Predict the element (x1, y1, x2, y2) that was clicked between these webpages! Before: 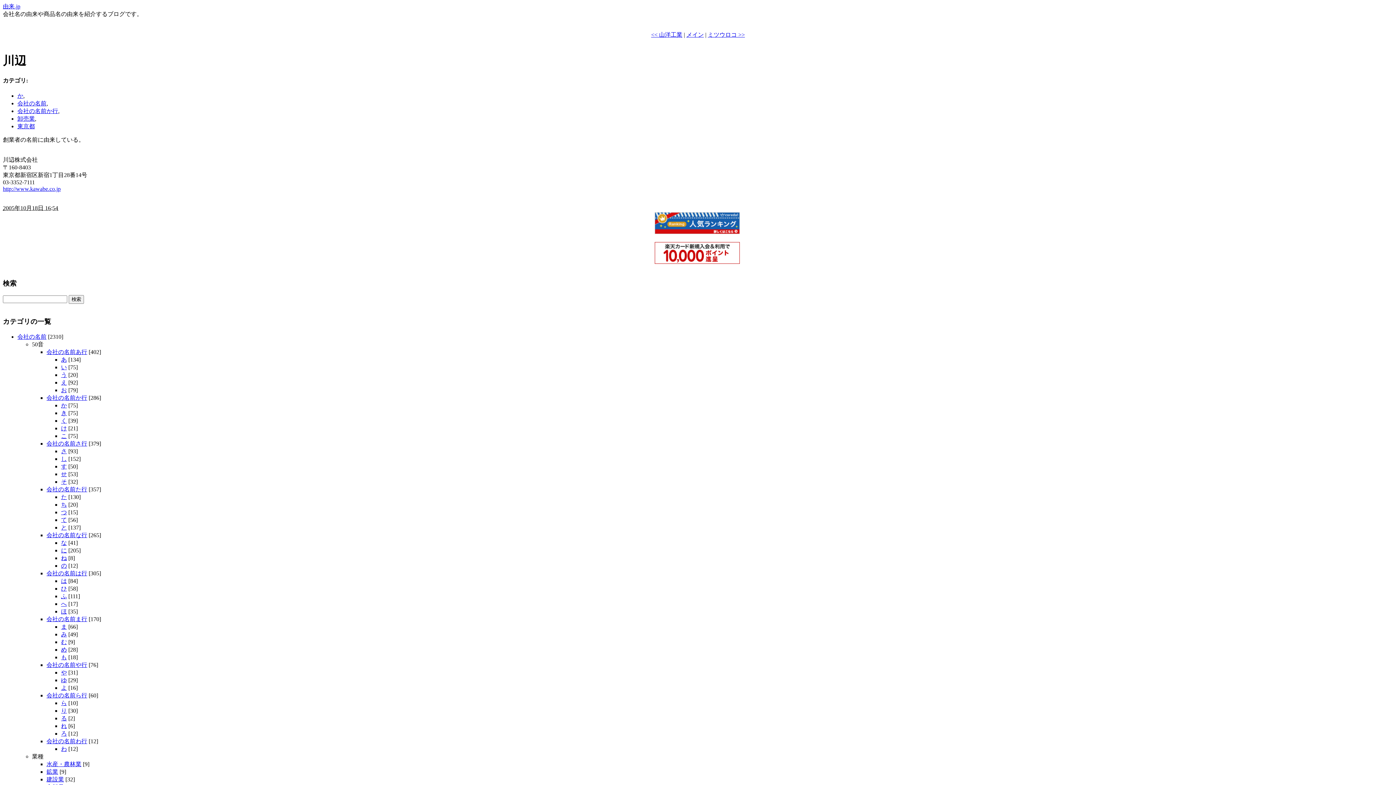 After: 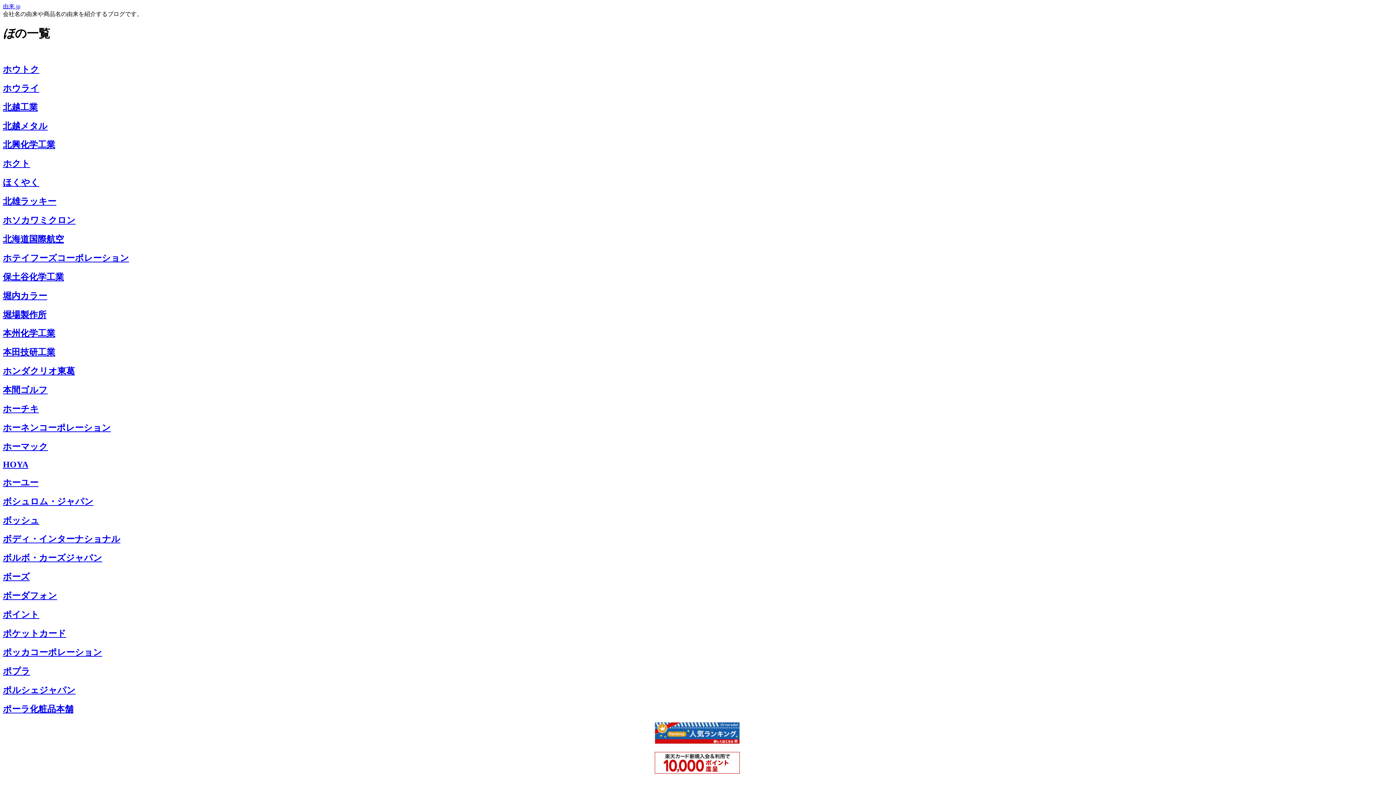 Action: bbox: (61, 608, 66, 614) label: ほ